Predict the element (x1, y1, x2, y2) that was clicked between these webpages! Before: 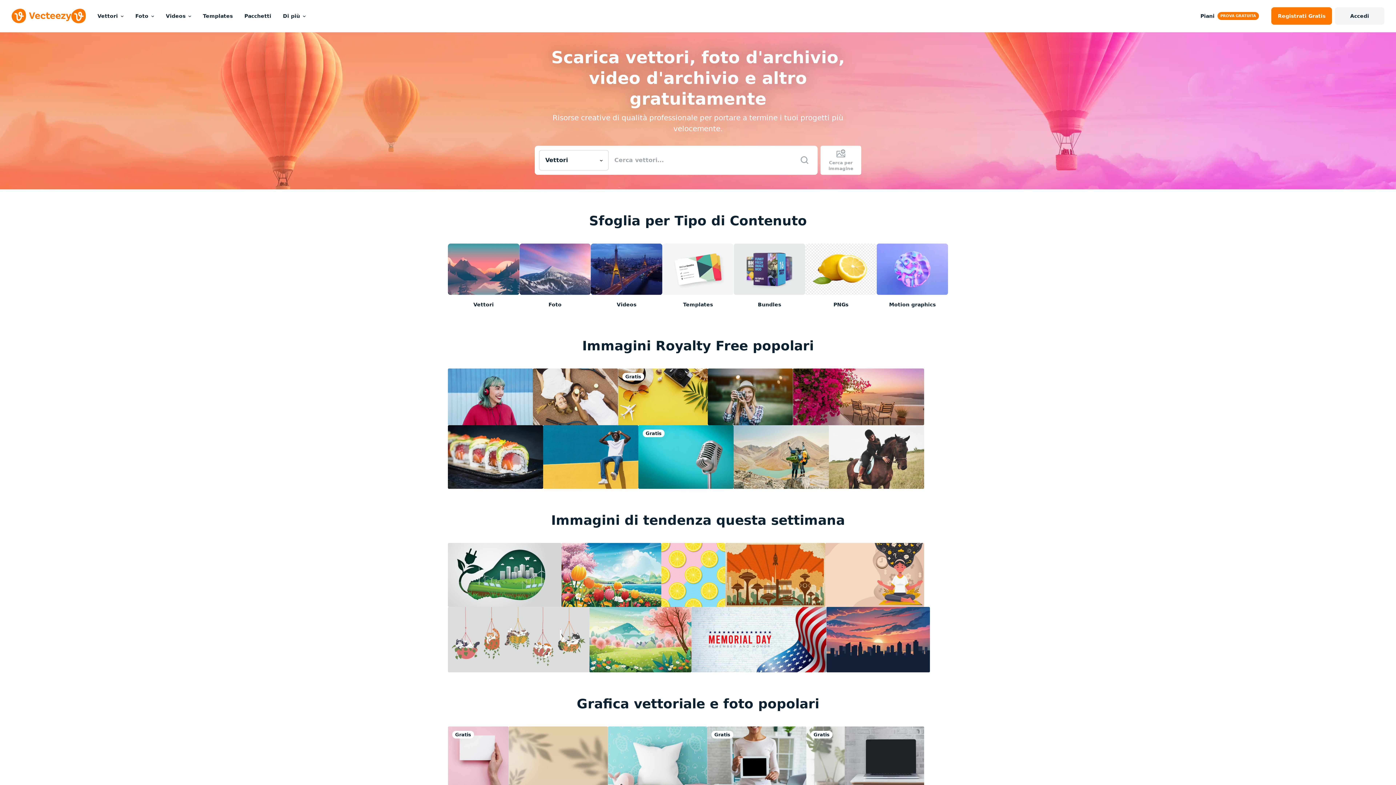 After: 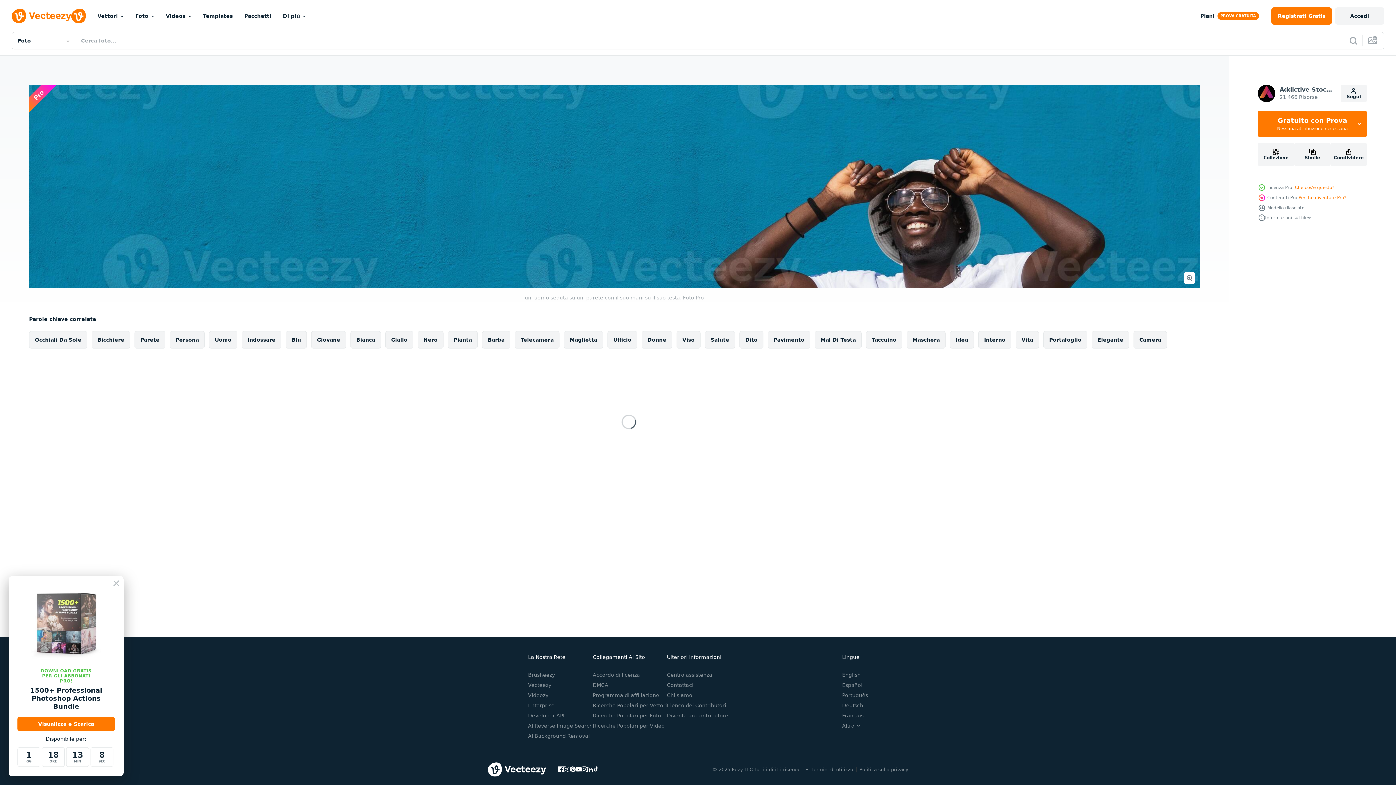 Action: bbox: (543, 425, 638, 488)